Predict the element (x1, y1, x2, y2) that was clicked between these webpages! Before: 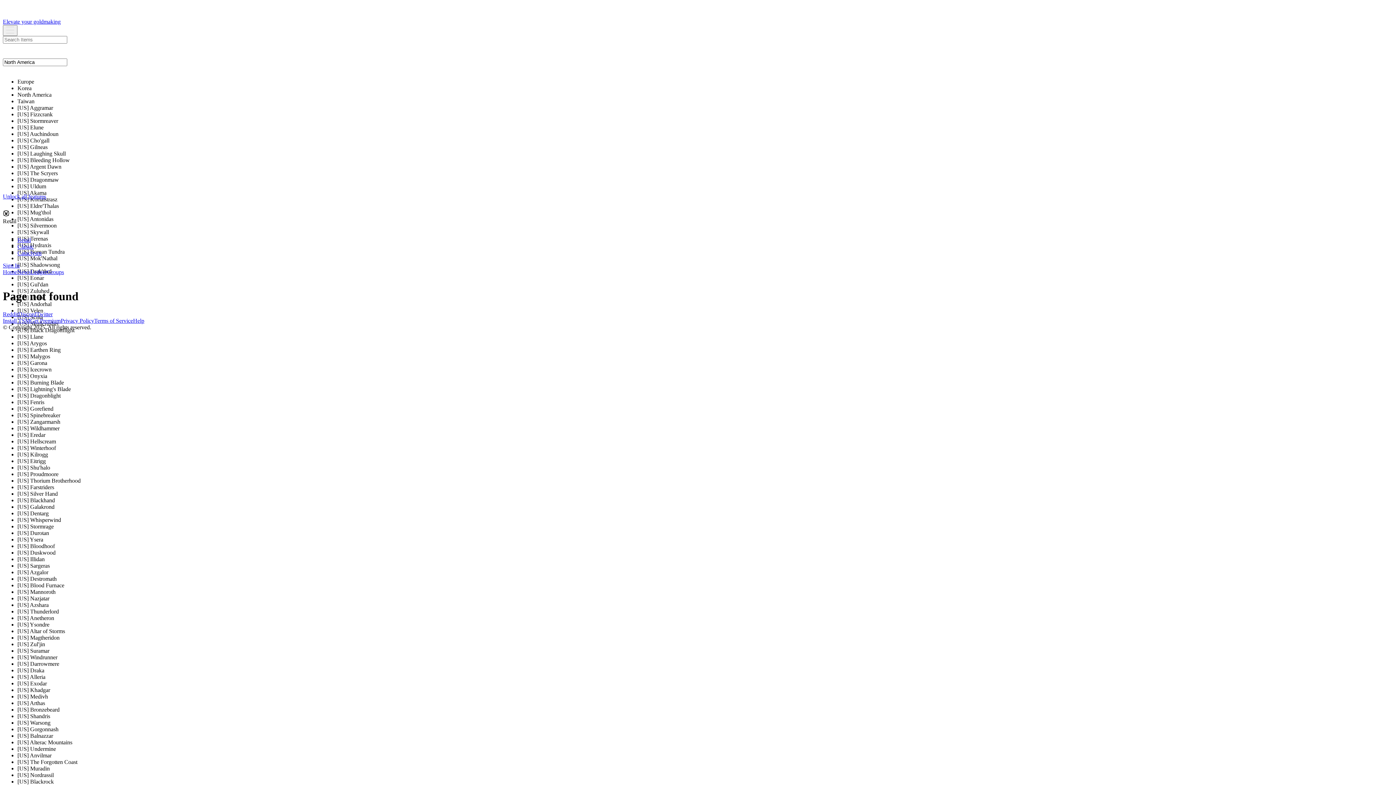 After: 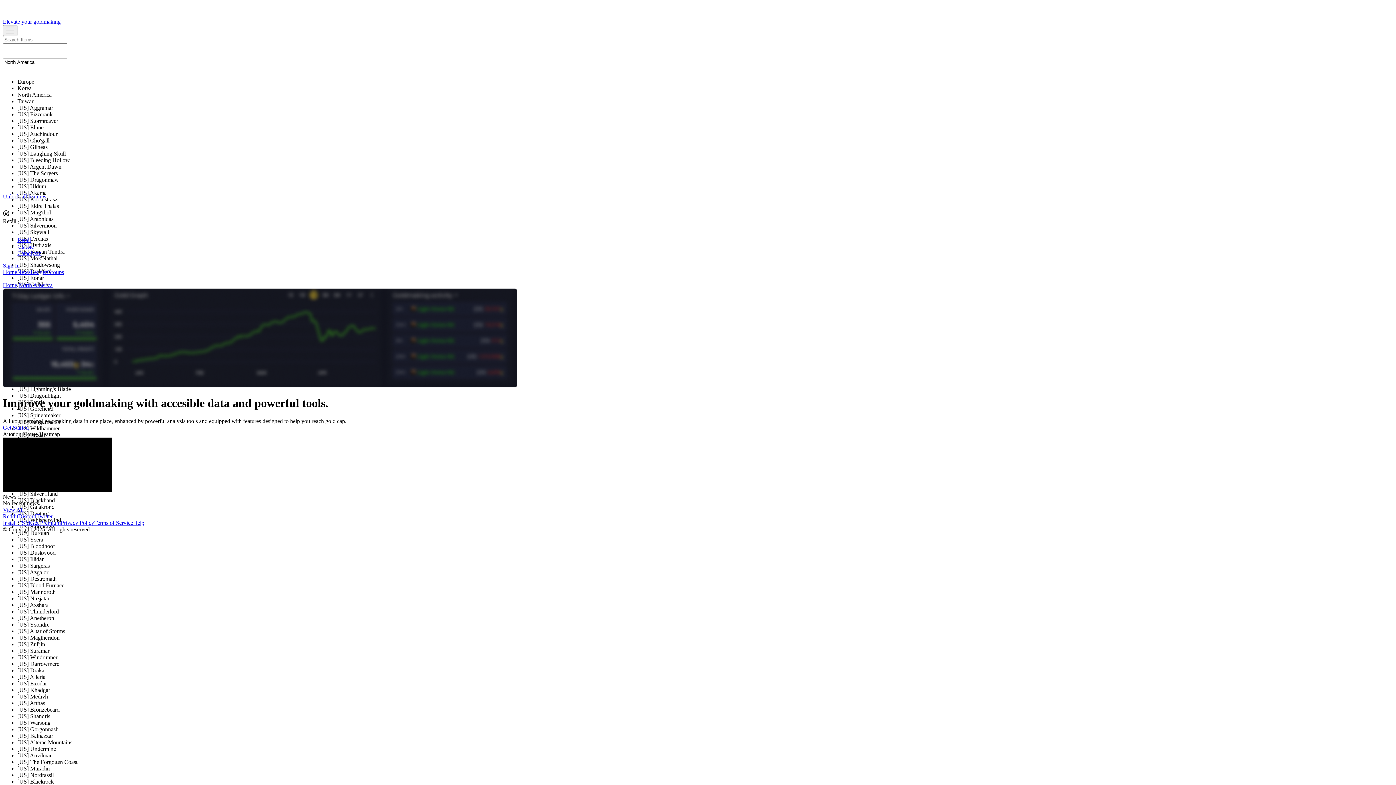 Action: label: Classic bbox: (17, 243, 33, 249)